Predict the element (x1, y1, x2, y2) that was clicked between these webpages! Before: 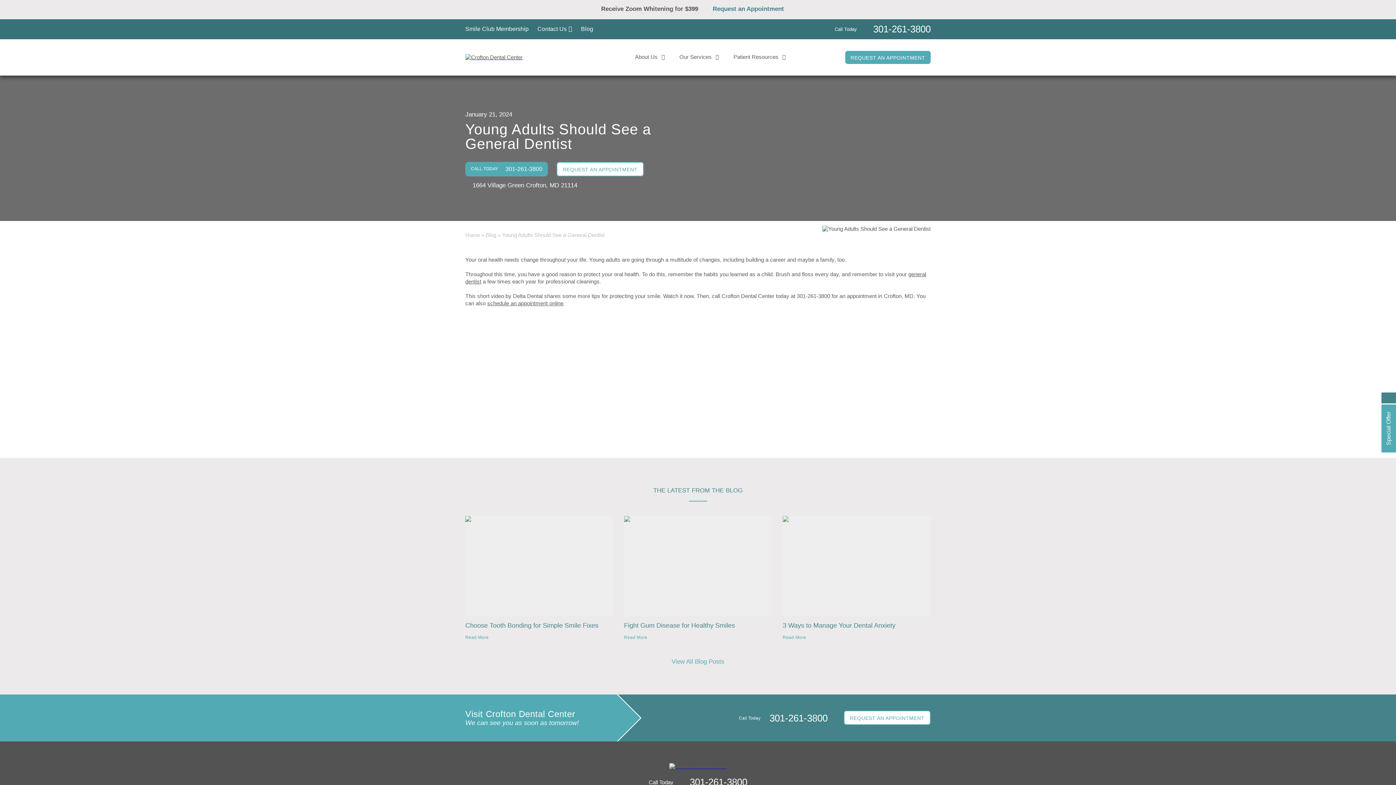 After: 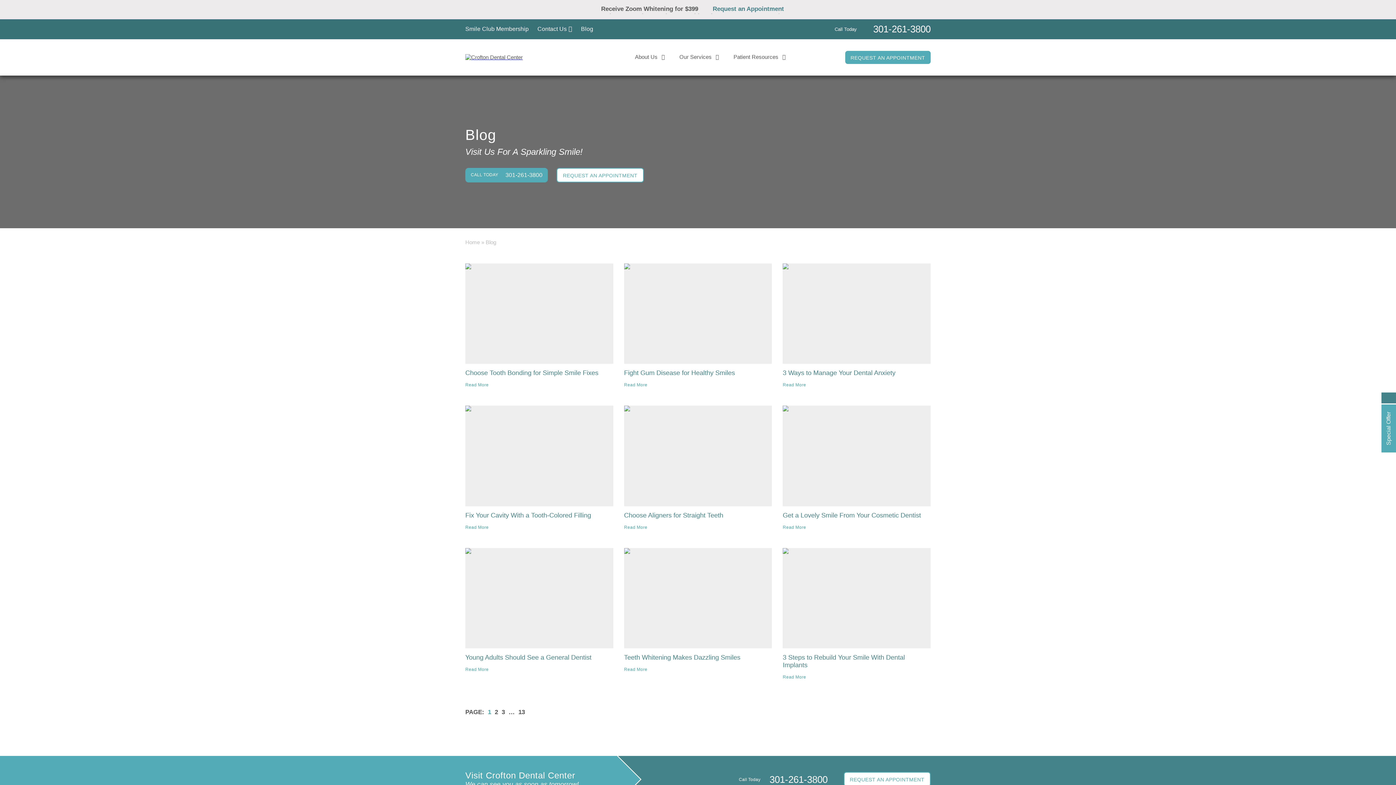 Action: label: View All Blog Posts bbox: (671, 658, 724, 665)